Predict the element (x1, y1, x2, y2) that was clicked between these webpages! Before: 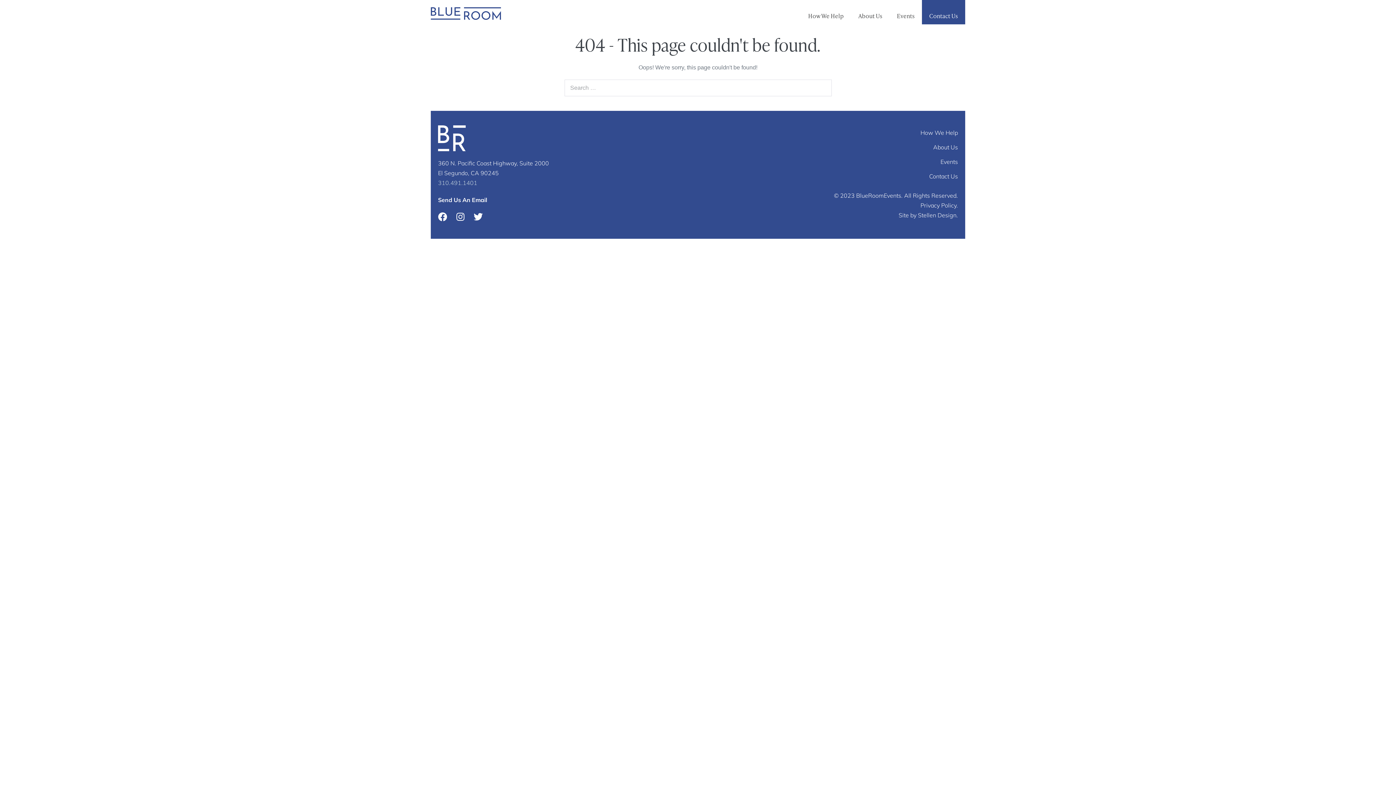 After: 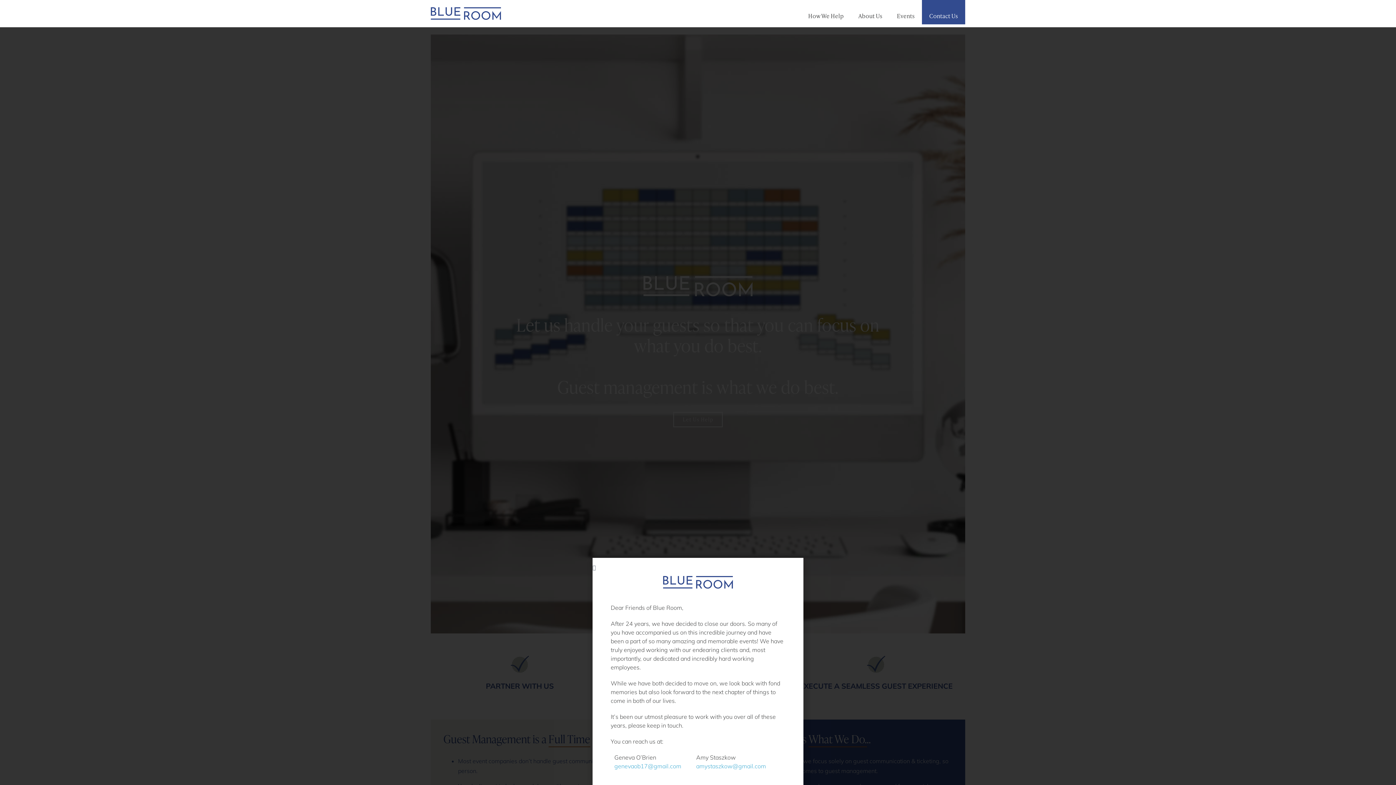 Action: bbox: (430, 7, 501, 20)